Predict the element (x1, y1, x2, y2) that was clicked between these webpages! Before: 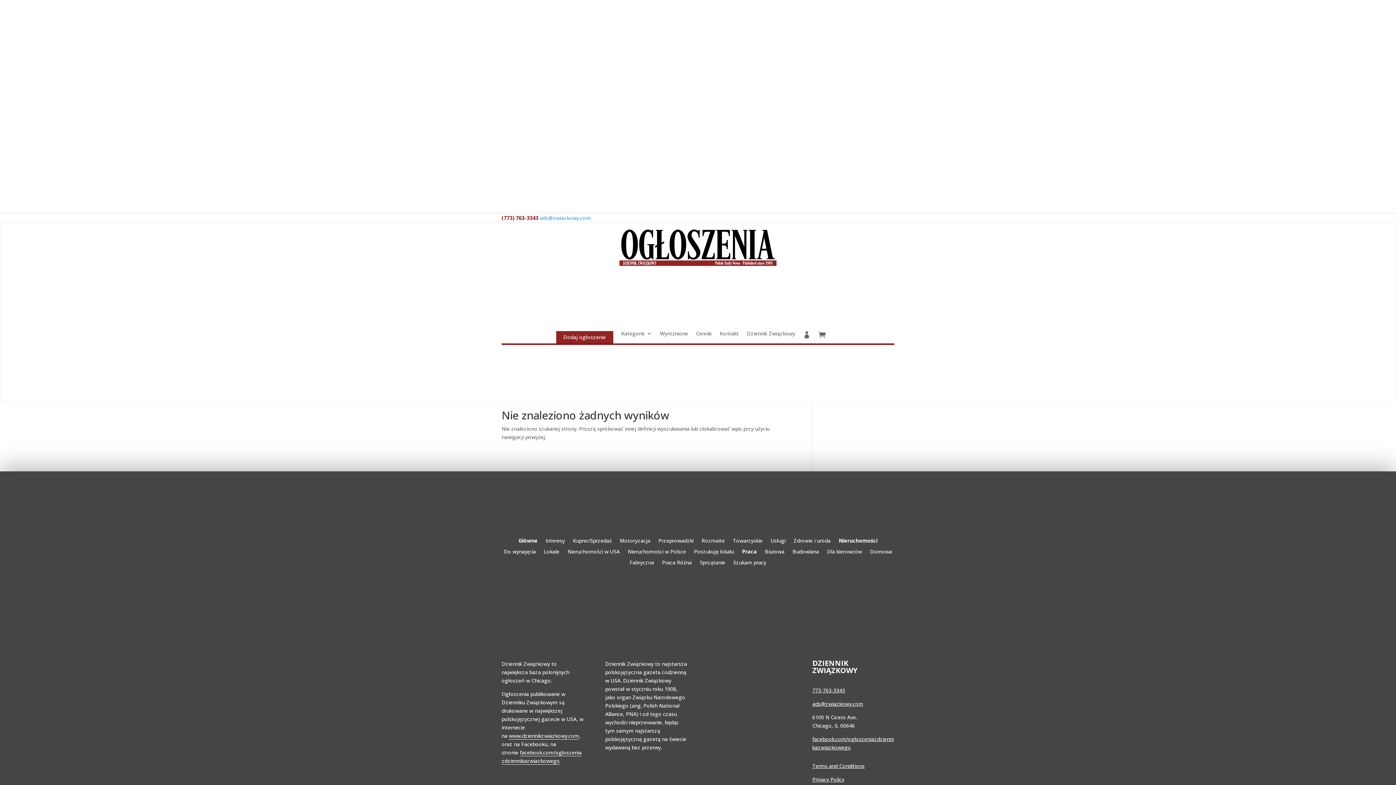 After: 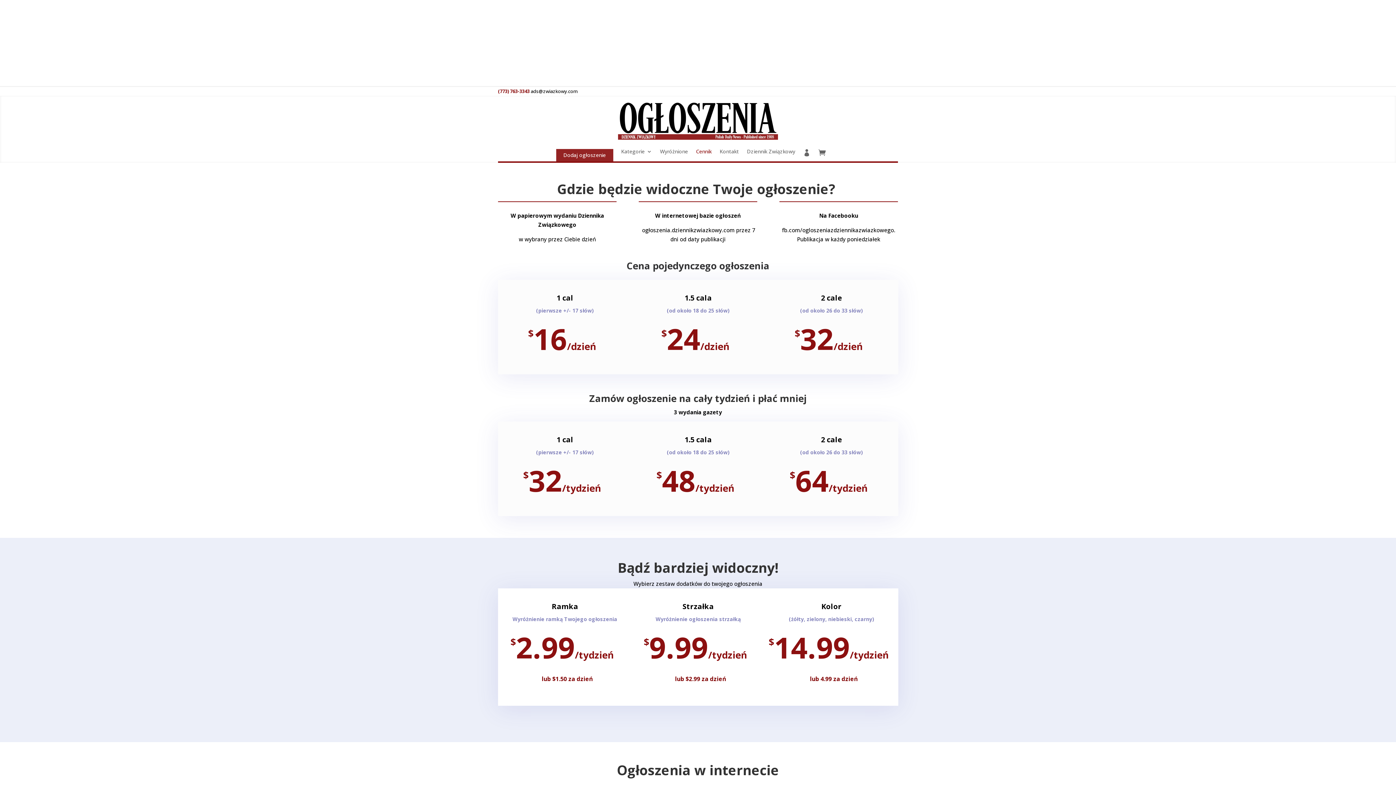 Action: label: Cennik bbox: (696, 331, 711, 343)